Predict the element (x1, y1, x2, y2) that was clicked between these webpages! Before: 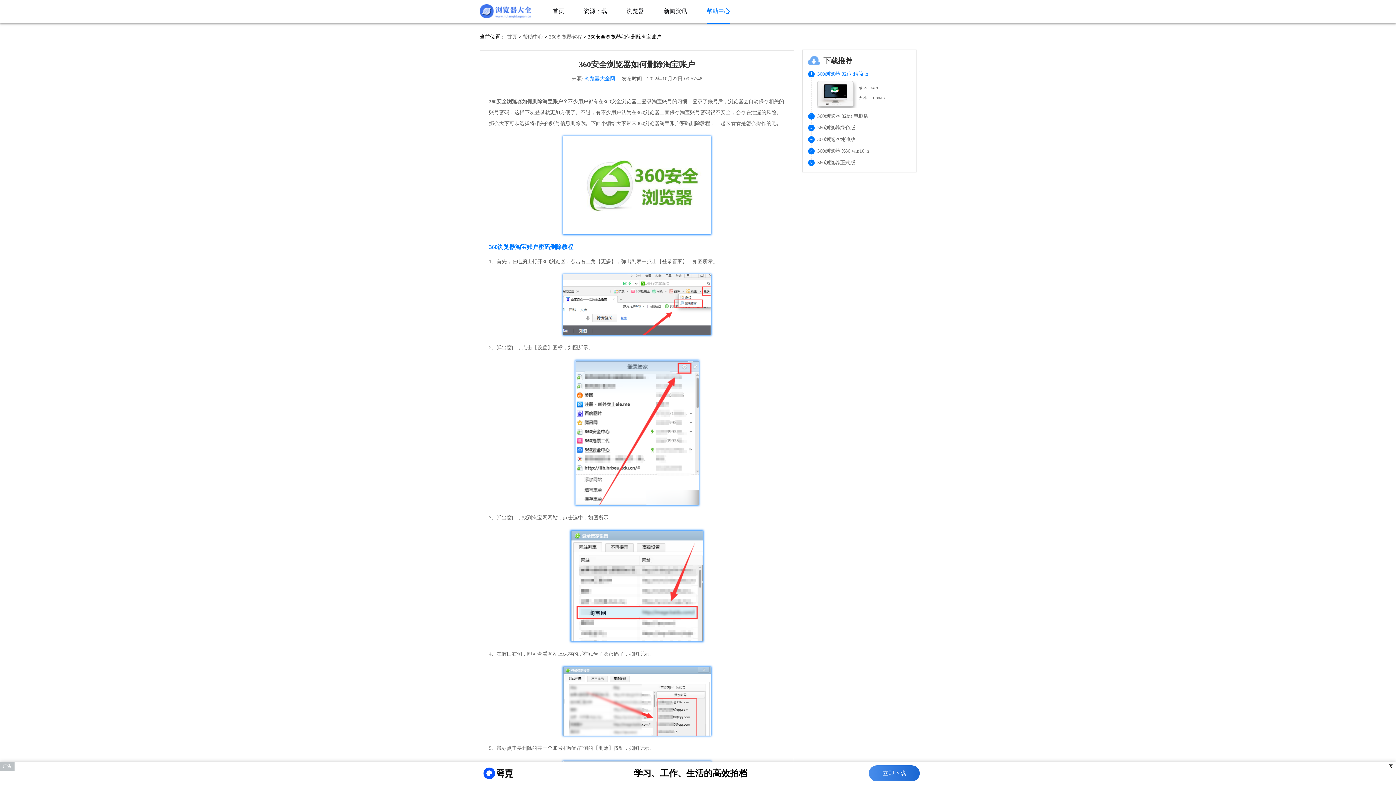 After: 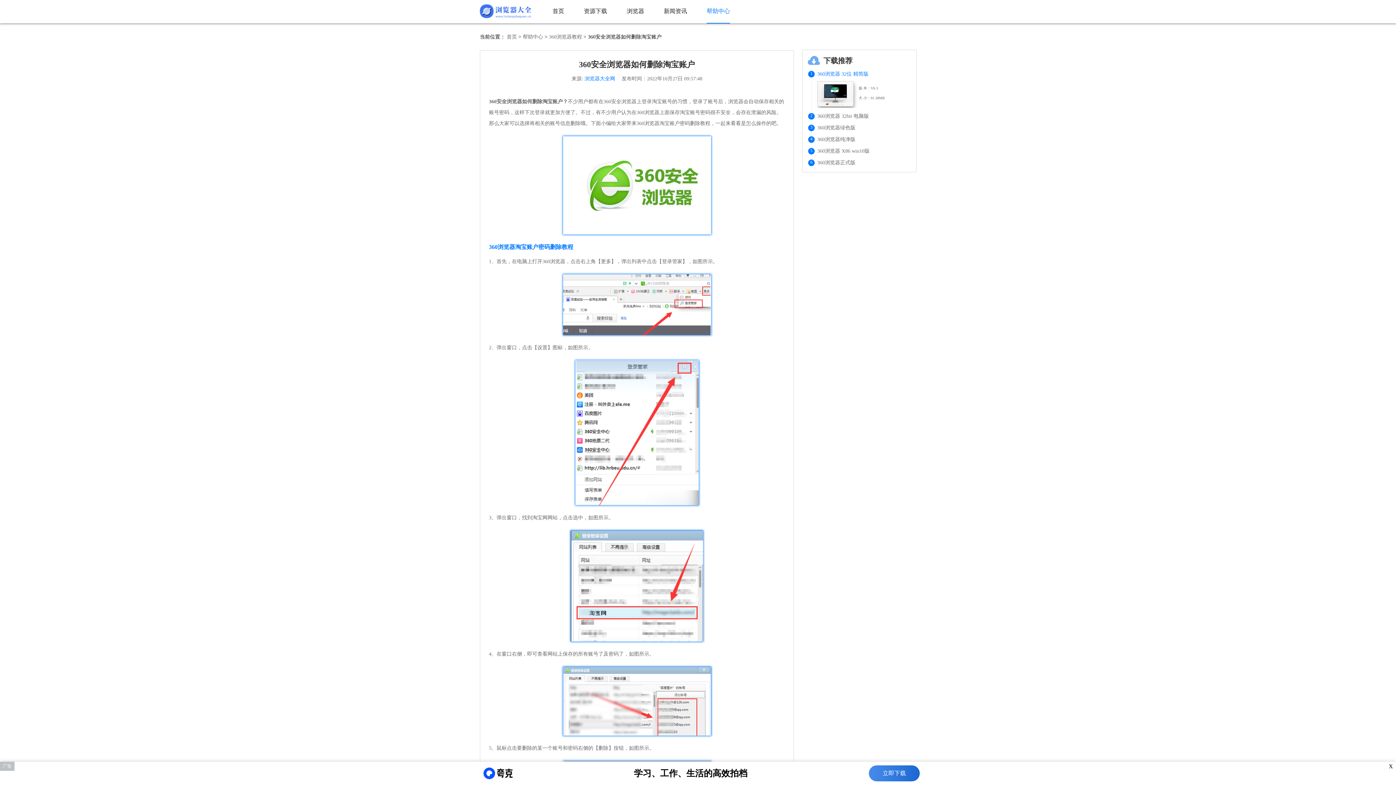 Action: bbox: (869, 765, 920, 781) label: 立即下载